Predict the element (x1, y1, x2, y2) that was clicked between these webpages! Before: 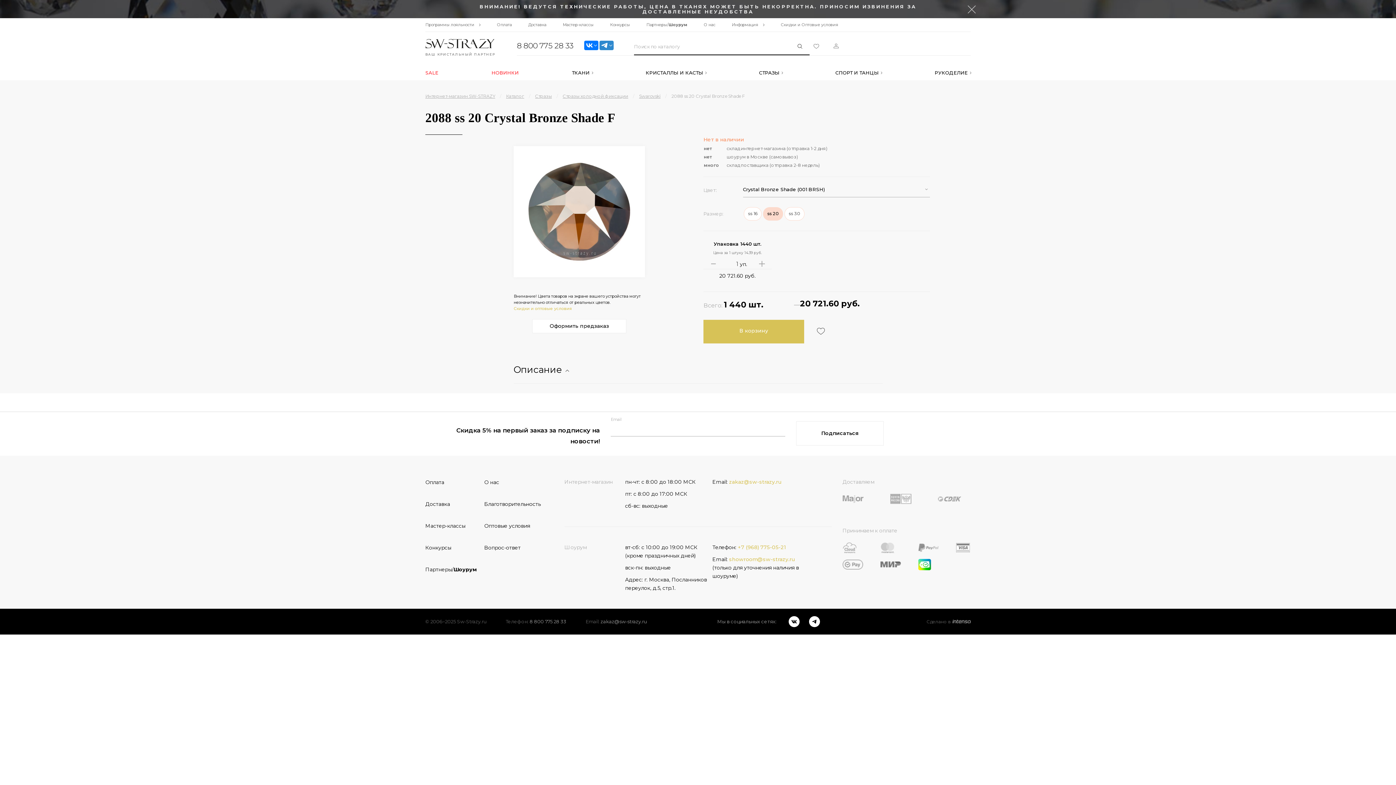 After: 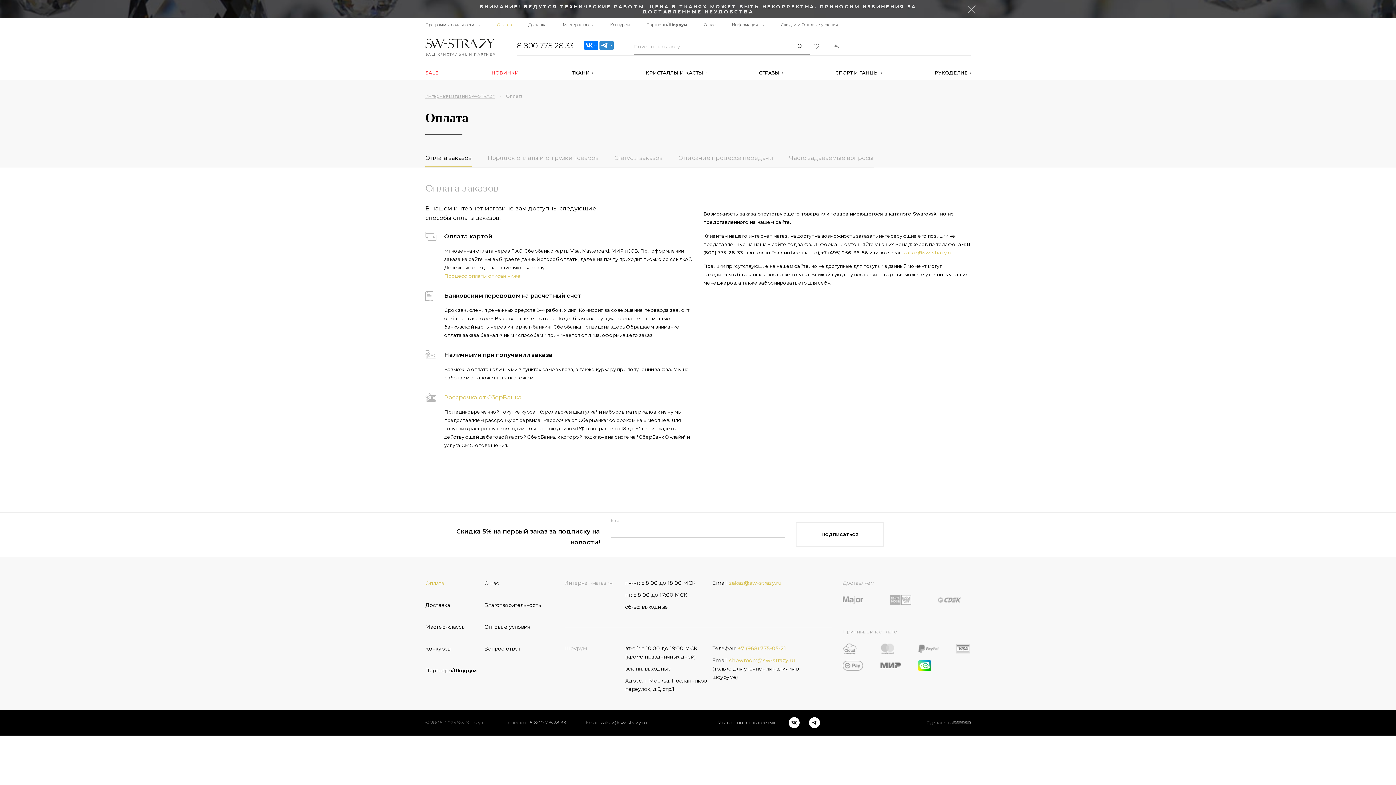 Action: bbox: (425, 471, 479, 493) label: Оплата